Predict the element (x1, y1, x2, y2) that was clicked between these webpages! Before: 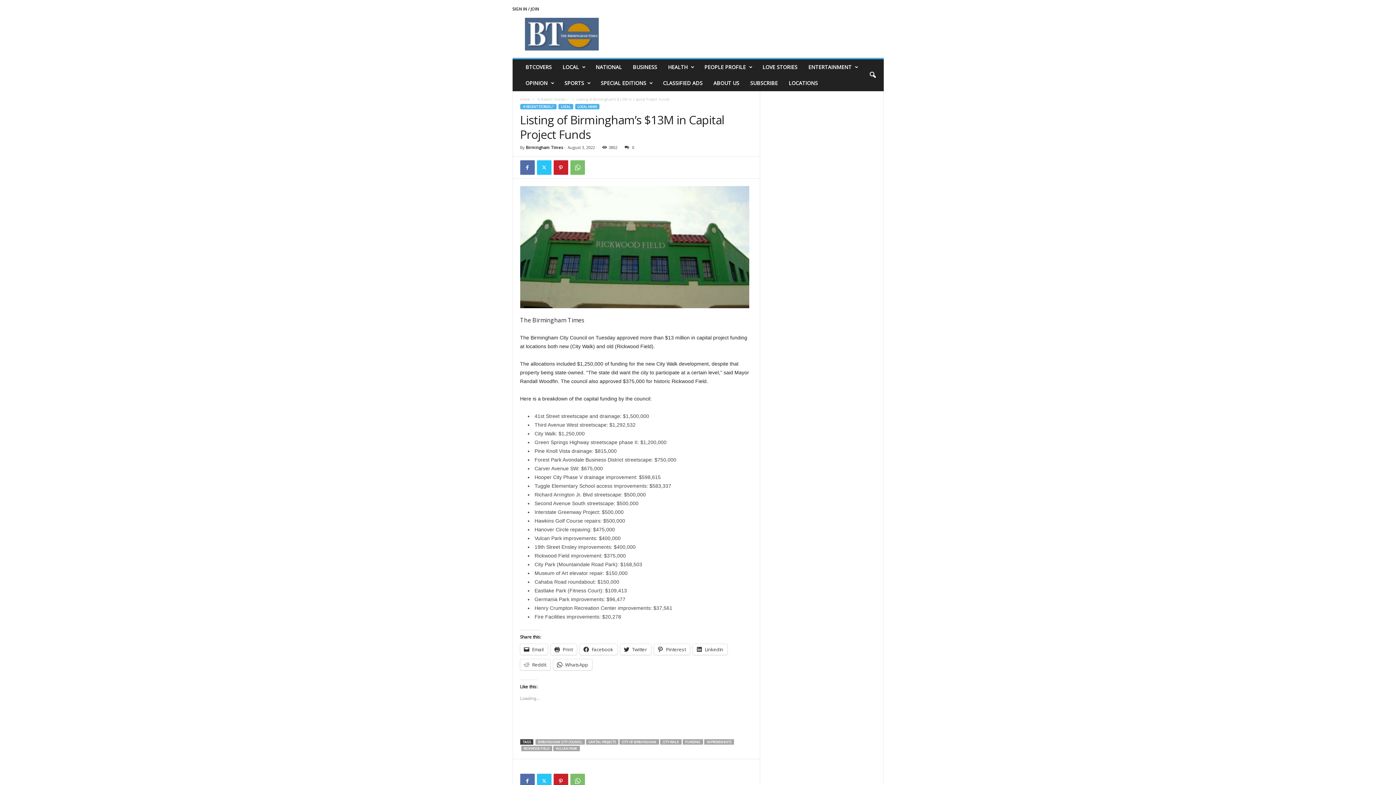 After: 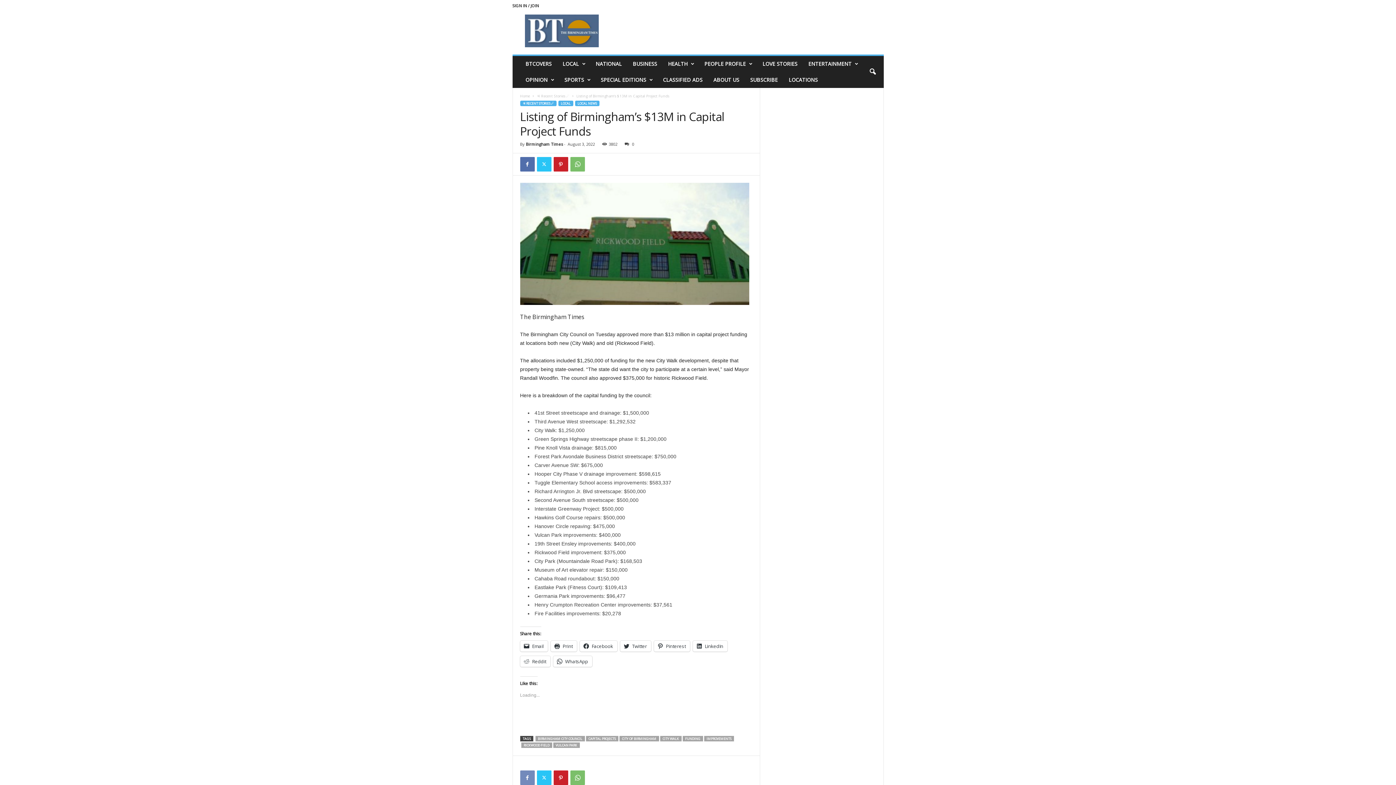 Action: bbox: (520, 774, 534, 788)